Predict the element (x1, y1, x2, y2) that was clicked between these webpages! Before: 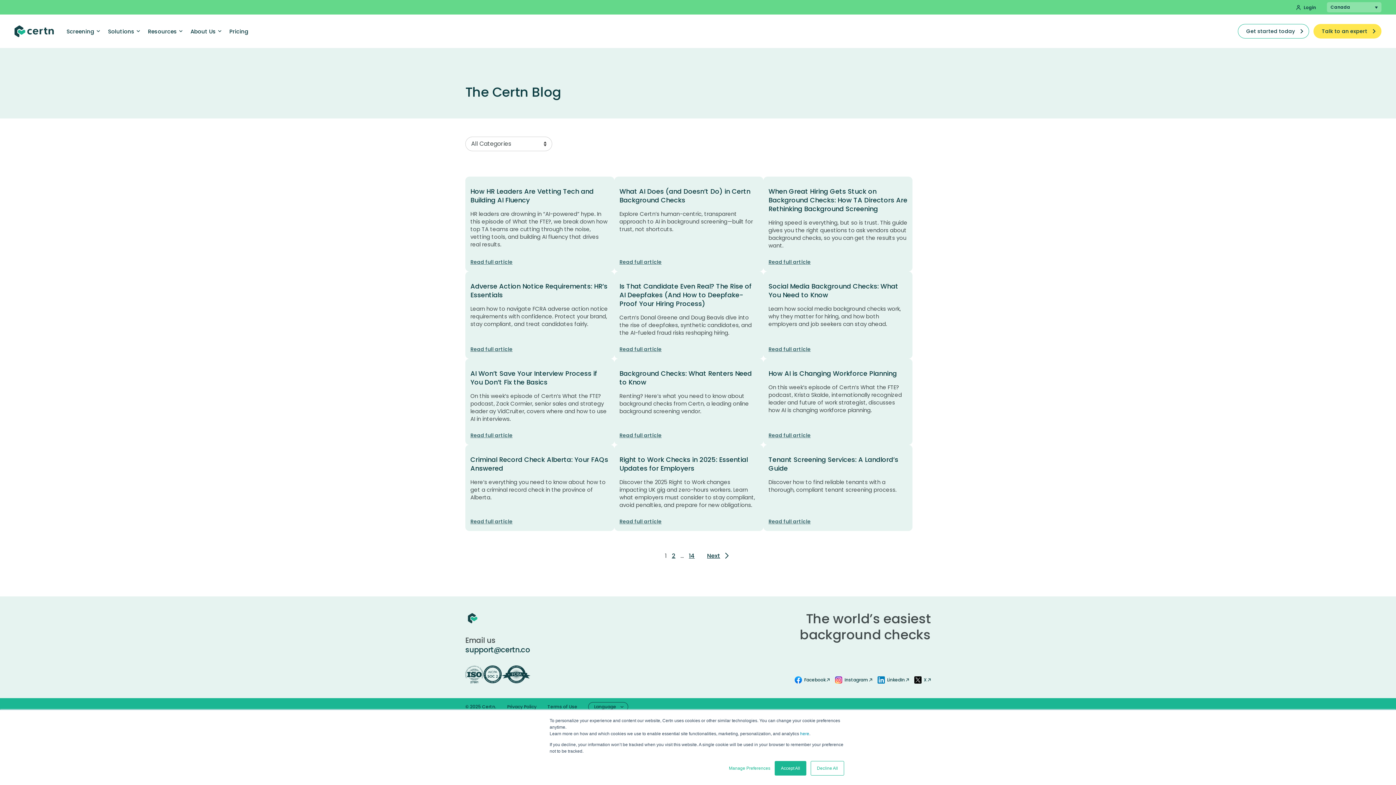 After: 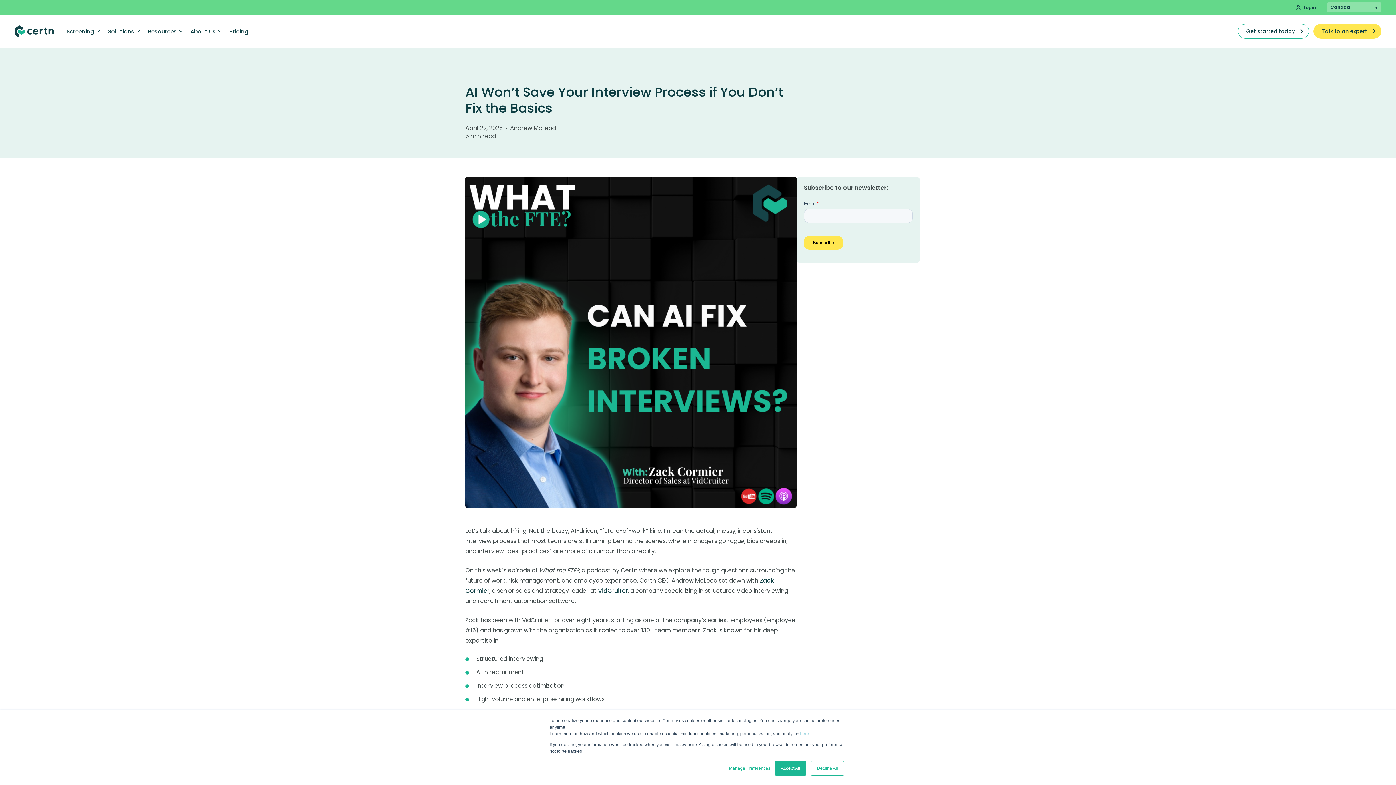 Action: label: Read full article bbox: (470, 432, 512, 439)